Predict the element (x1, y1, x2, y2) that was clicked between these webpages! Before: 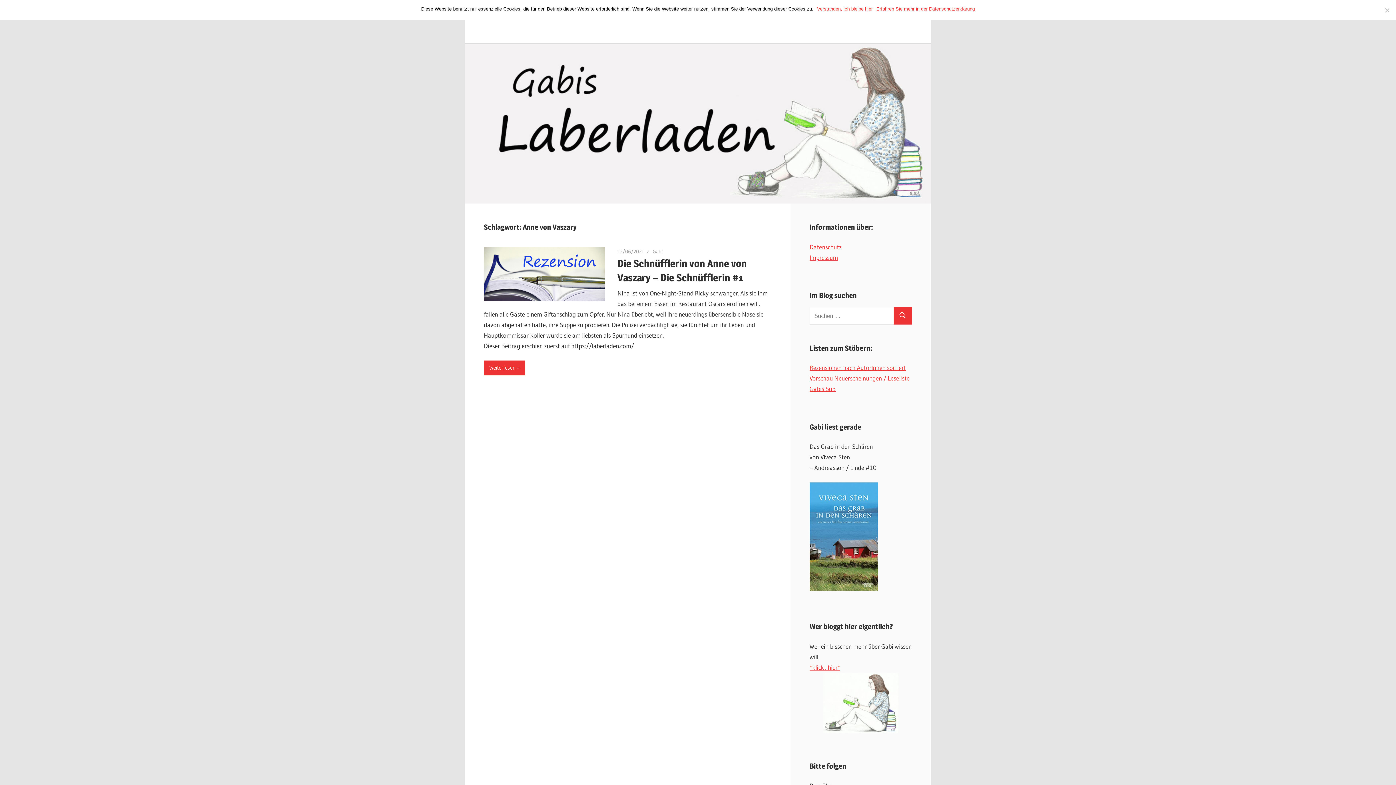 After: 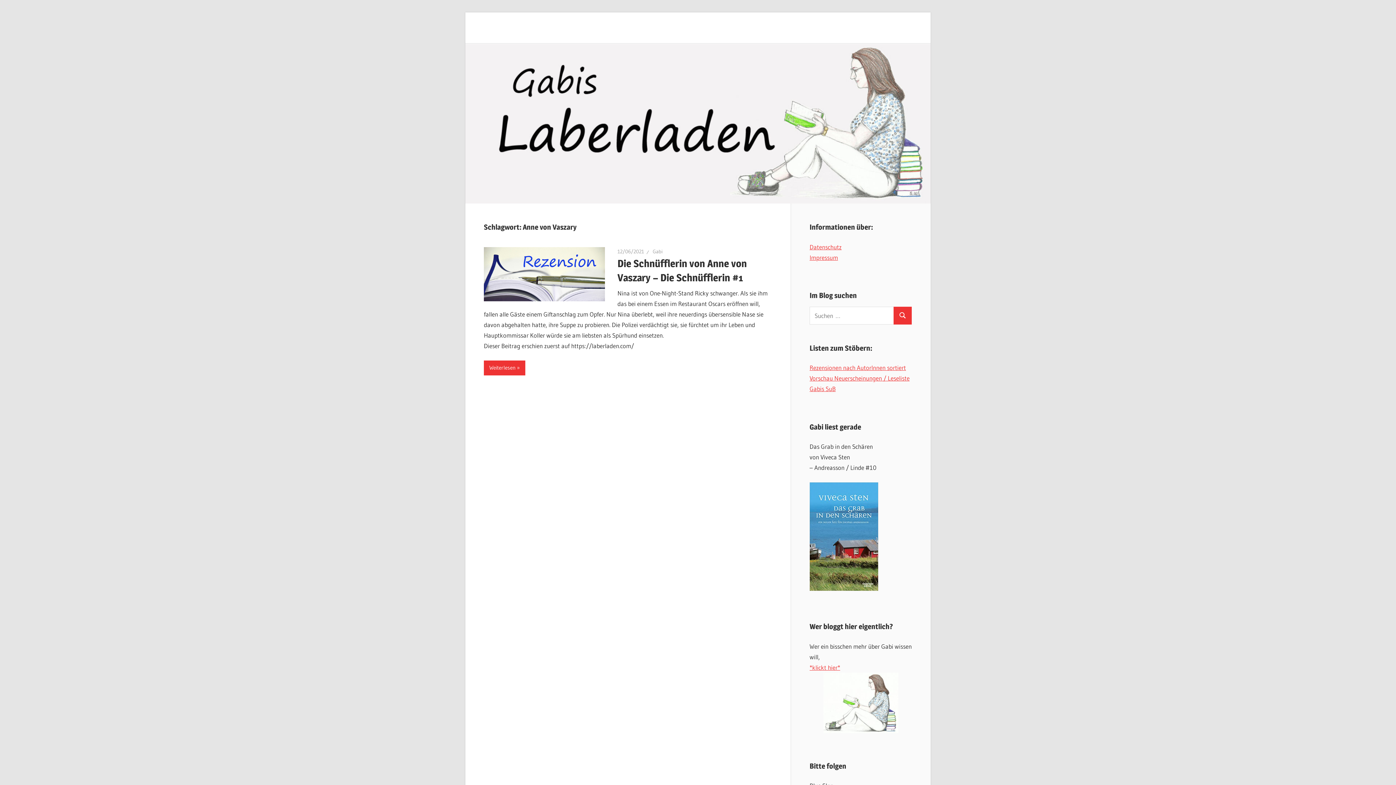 Action: bbox: (817, 5, 872, 12) label: Verstanden, ich bleibe hier